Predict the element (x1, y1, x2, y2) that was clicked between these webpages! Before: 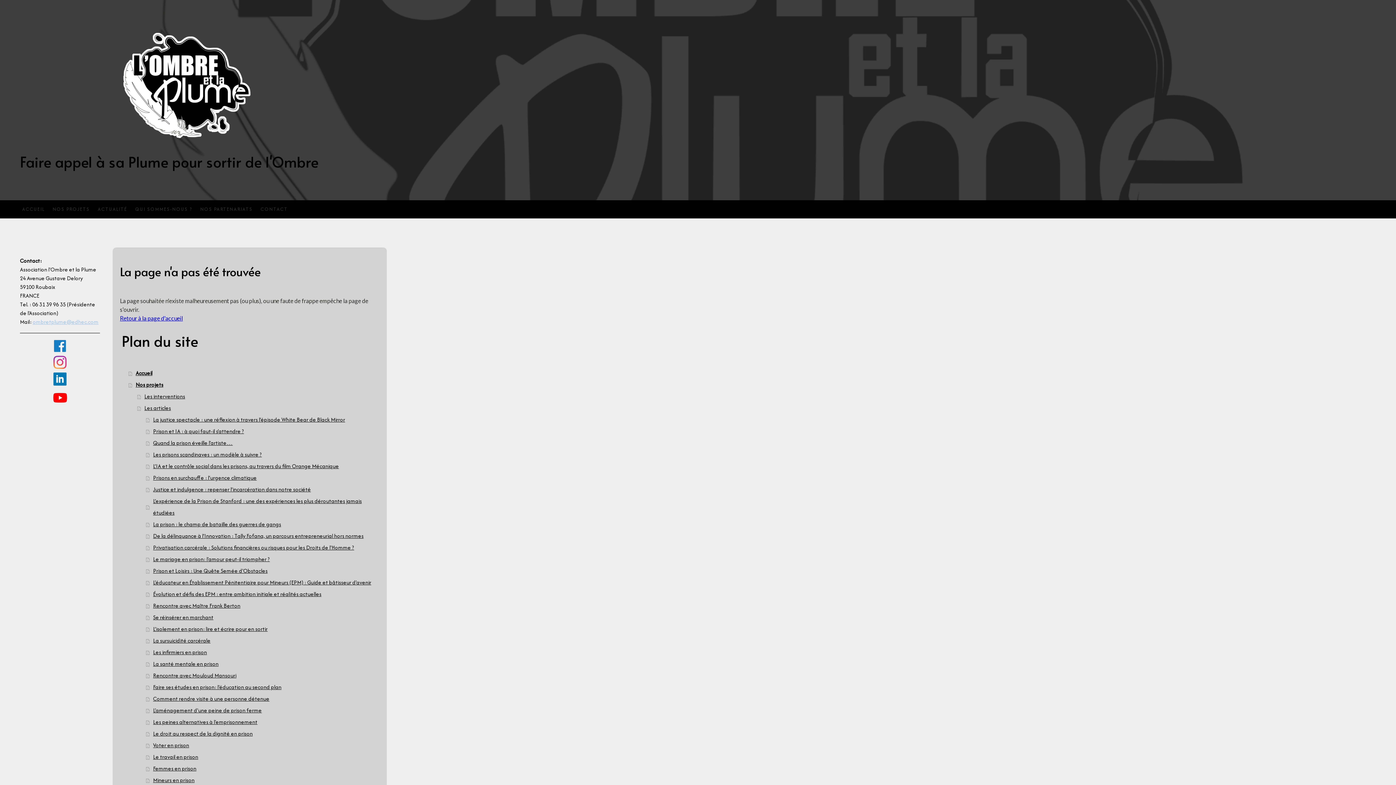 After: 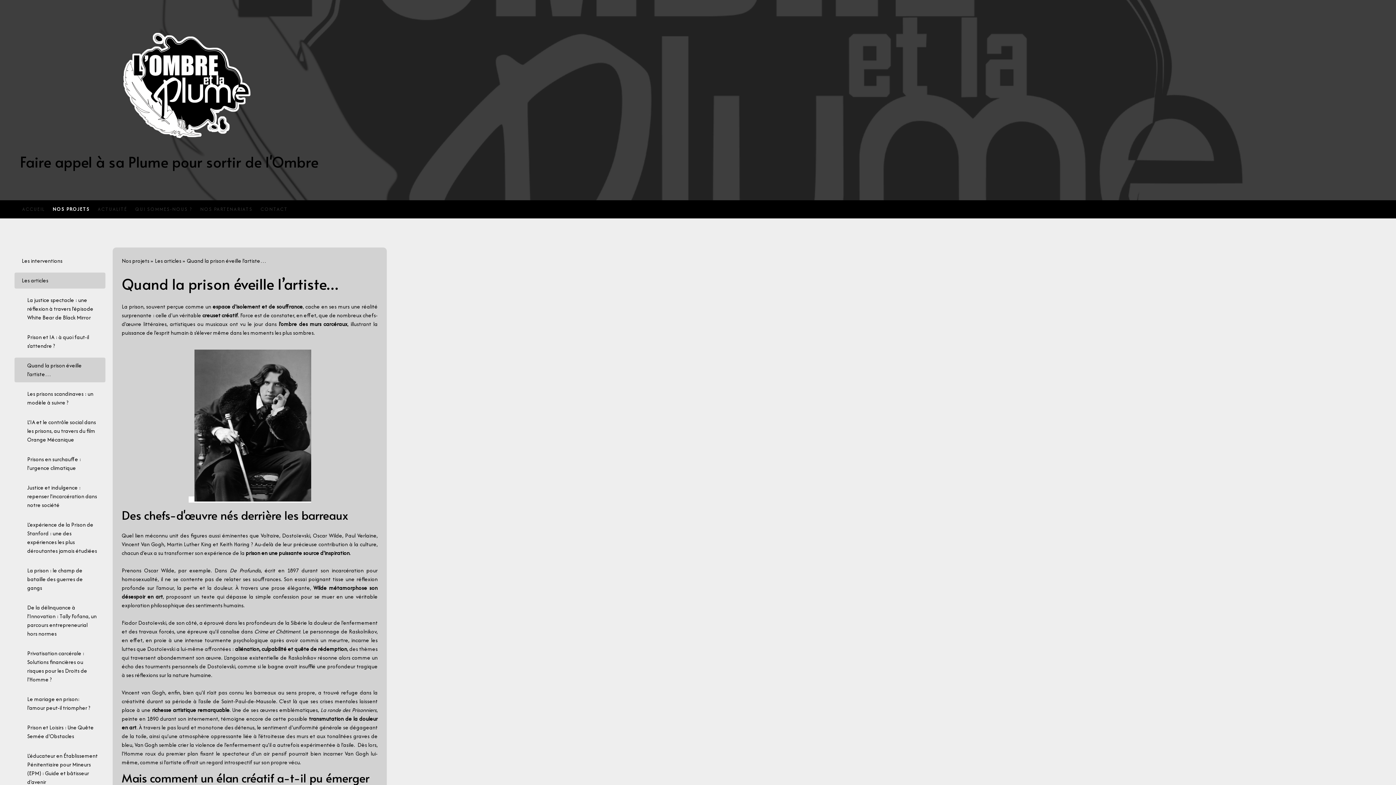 Action: label: Quand la prison éveille l’artiste… bbox: (146, 437, 379, 449)